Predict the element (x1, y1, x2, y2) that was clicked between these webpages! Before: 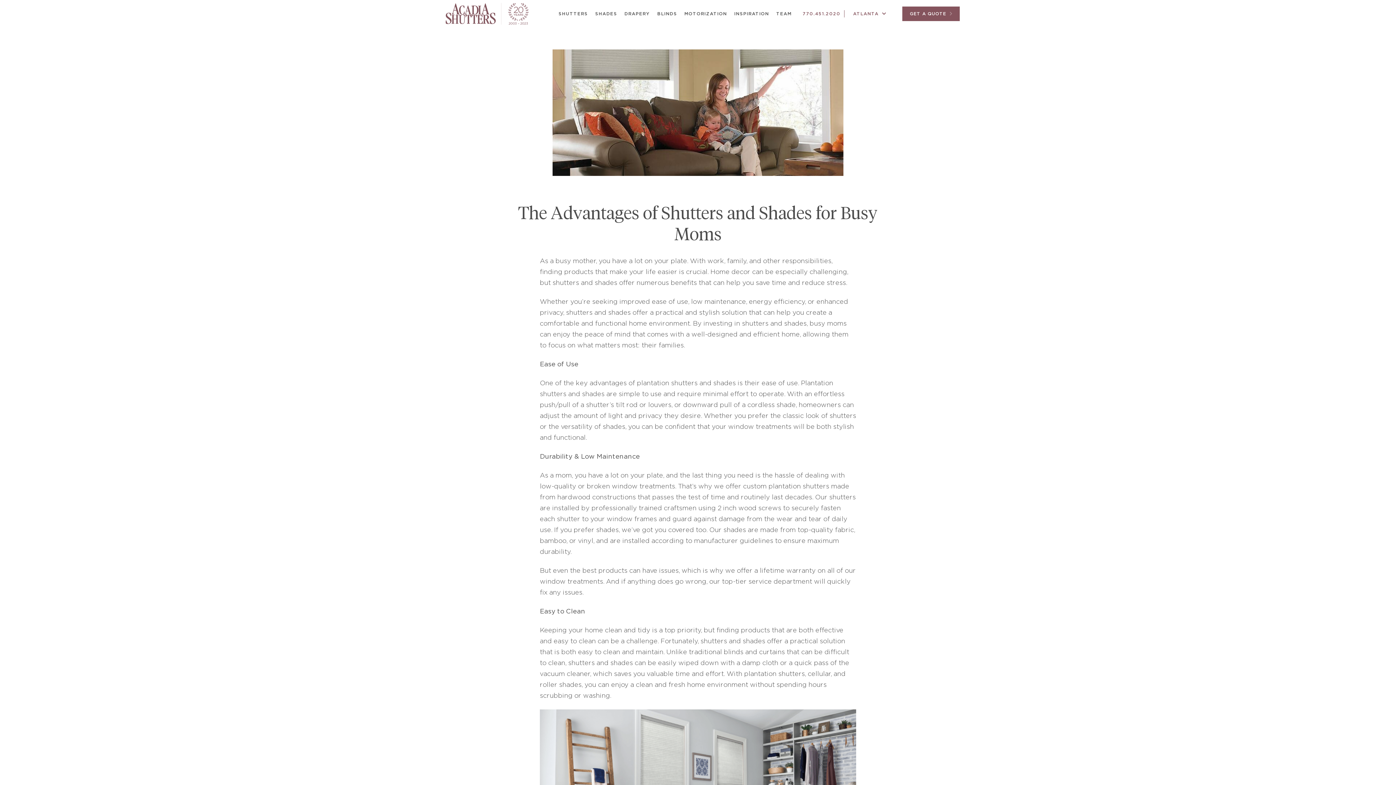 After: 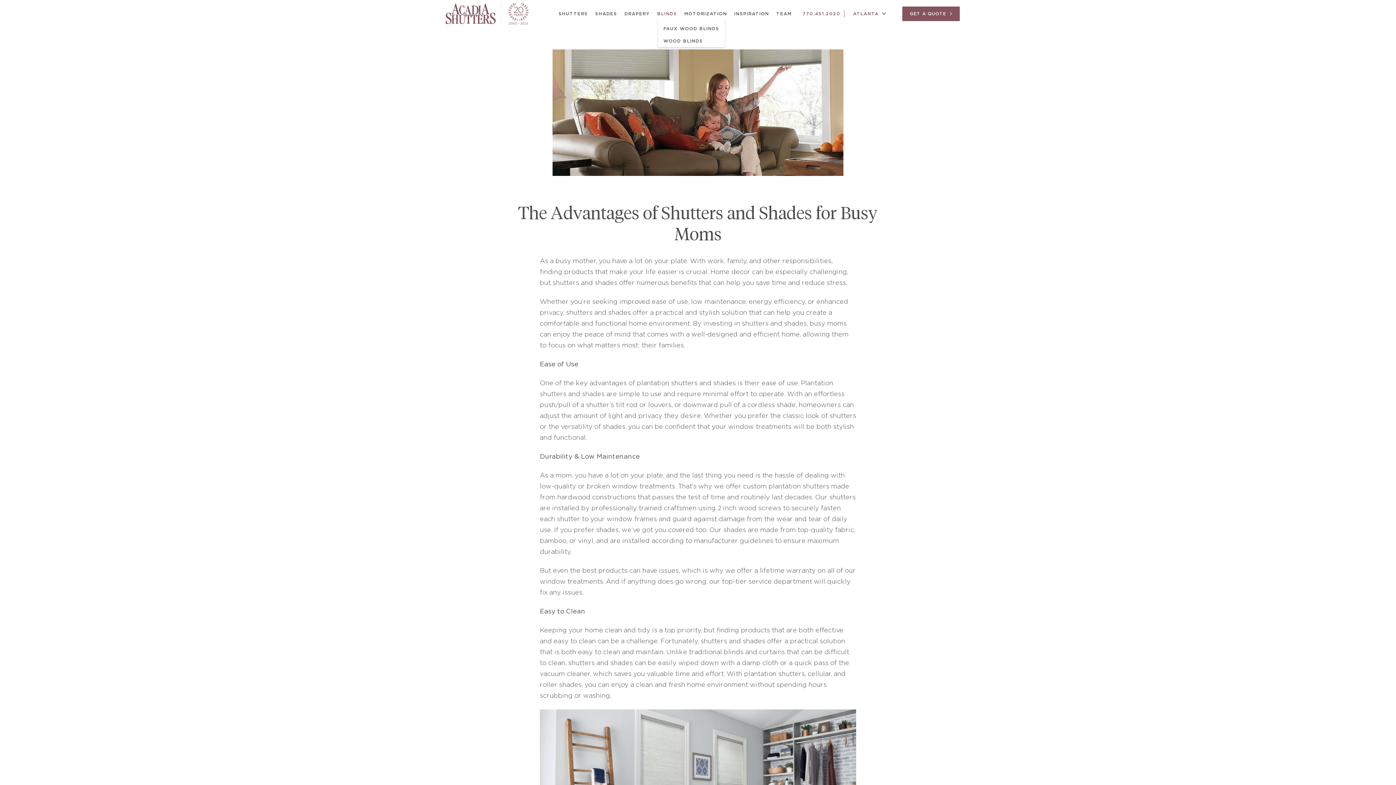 Action: label: BLINDS bbox: (657, 11, 677, 16)